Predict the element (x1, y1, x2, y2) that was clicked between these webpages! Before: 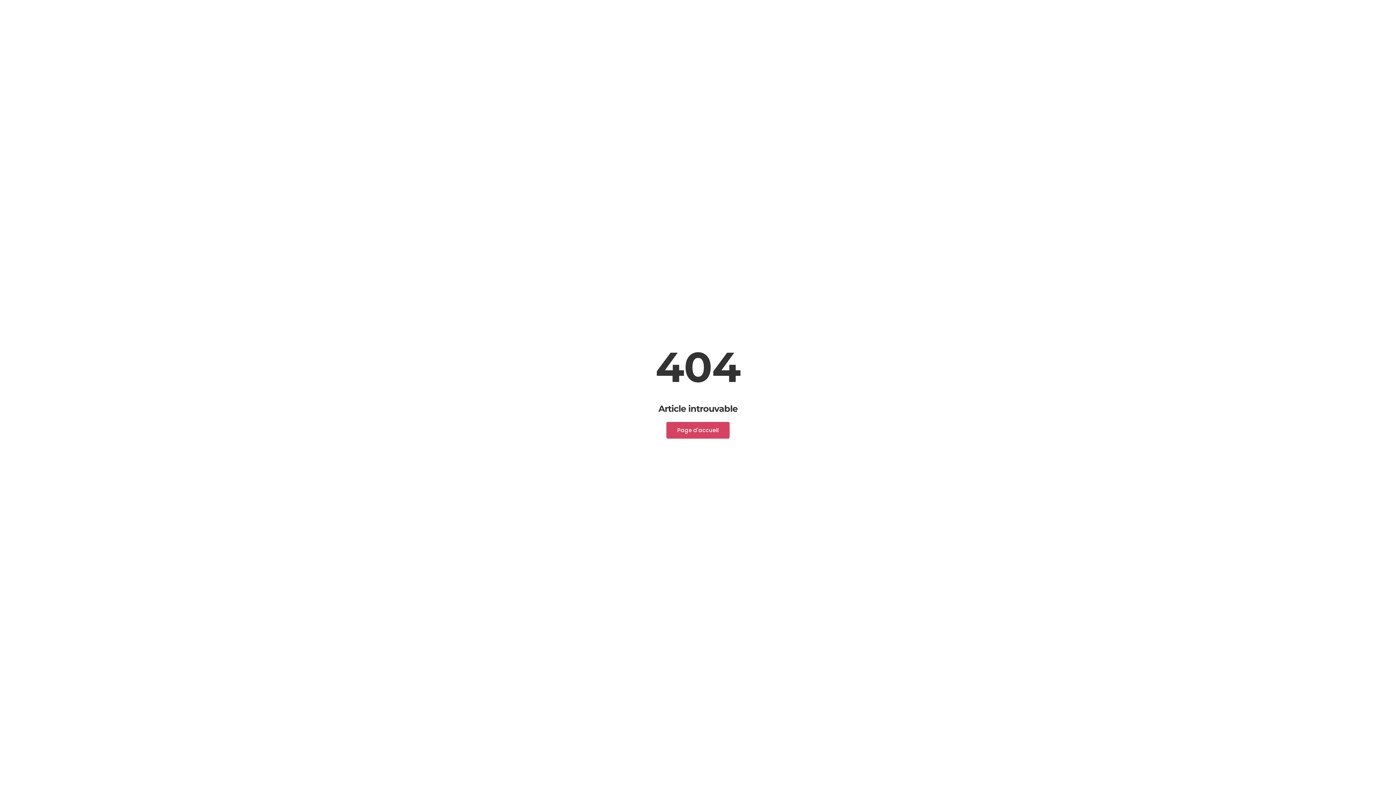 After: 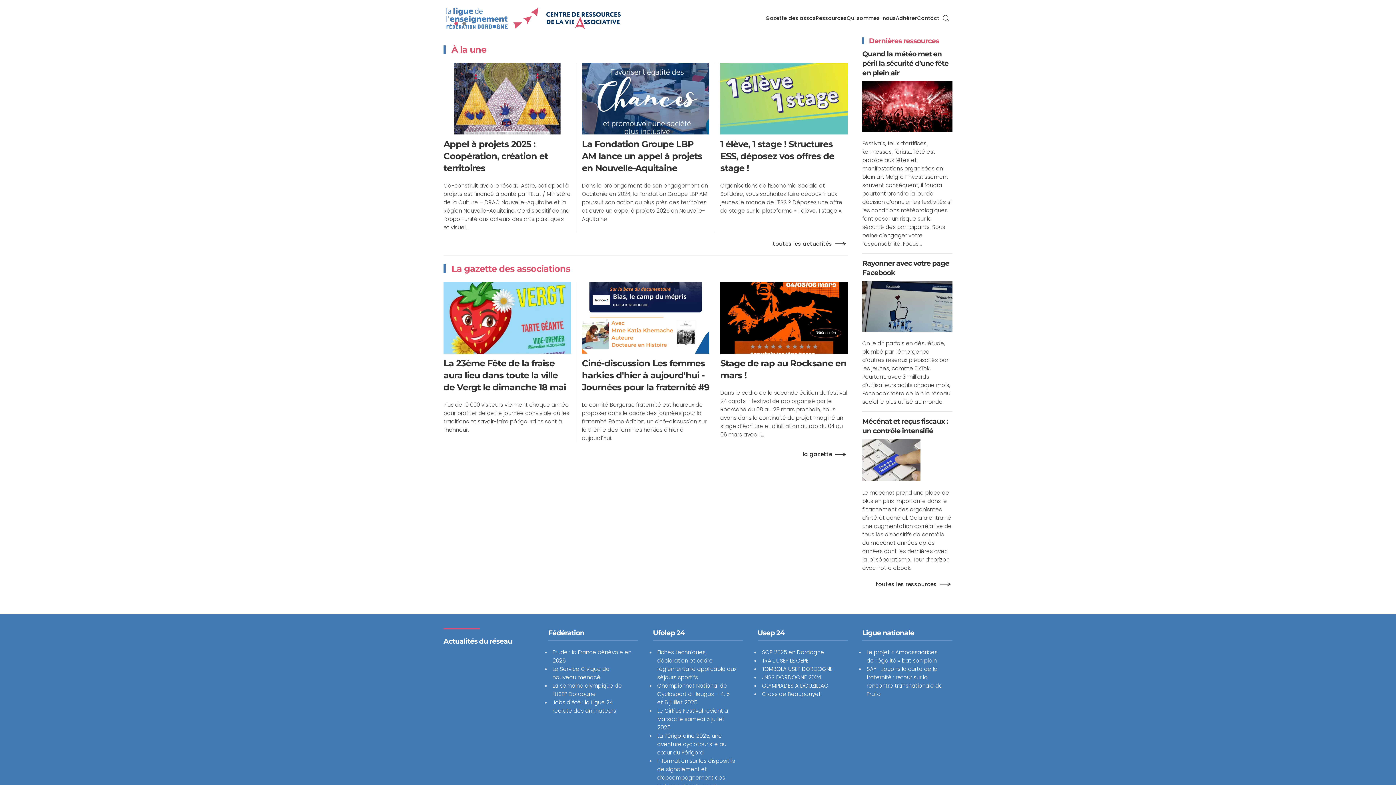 Action: label: Page d'accueil bbox: (666, 422, 729, 438)